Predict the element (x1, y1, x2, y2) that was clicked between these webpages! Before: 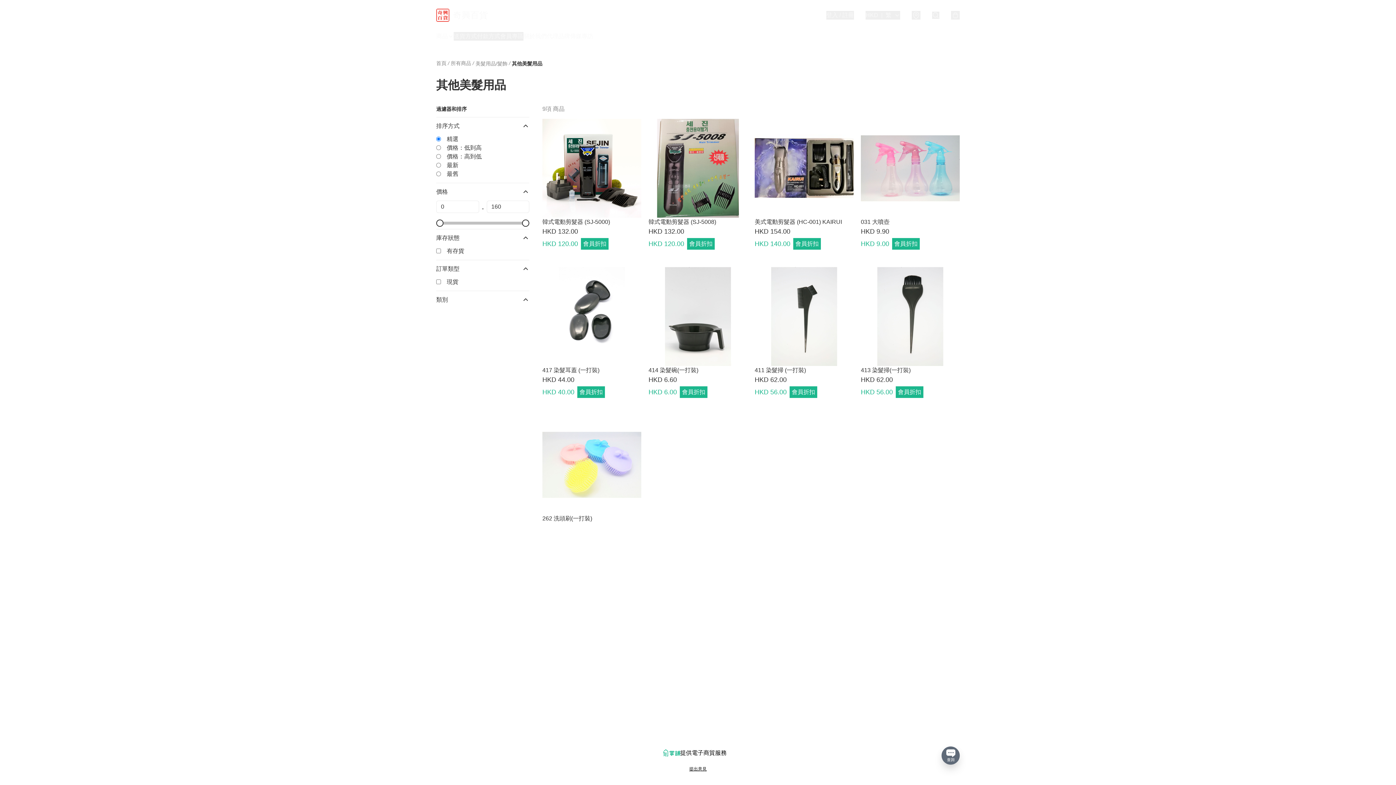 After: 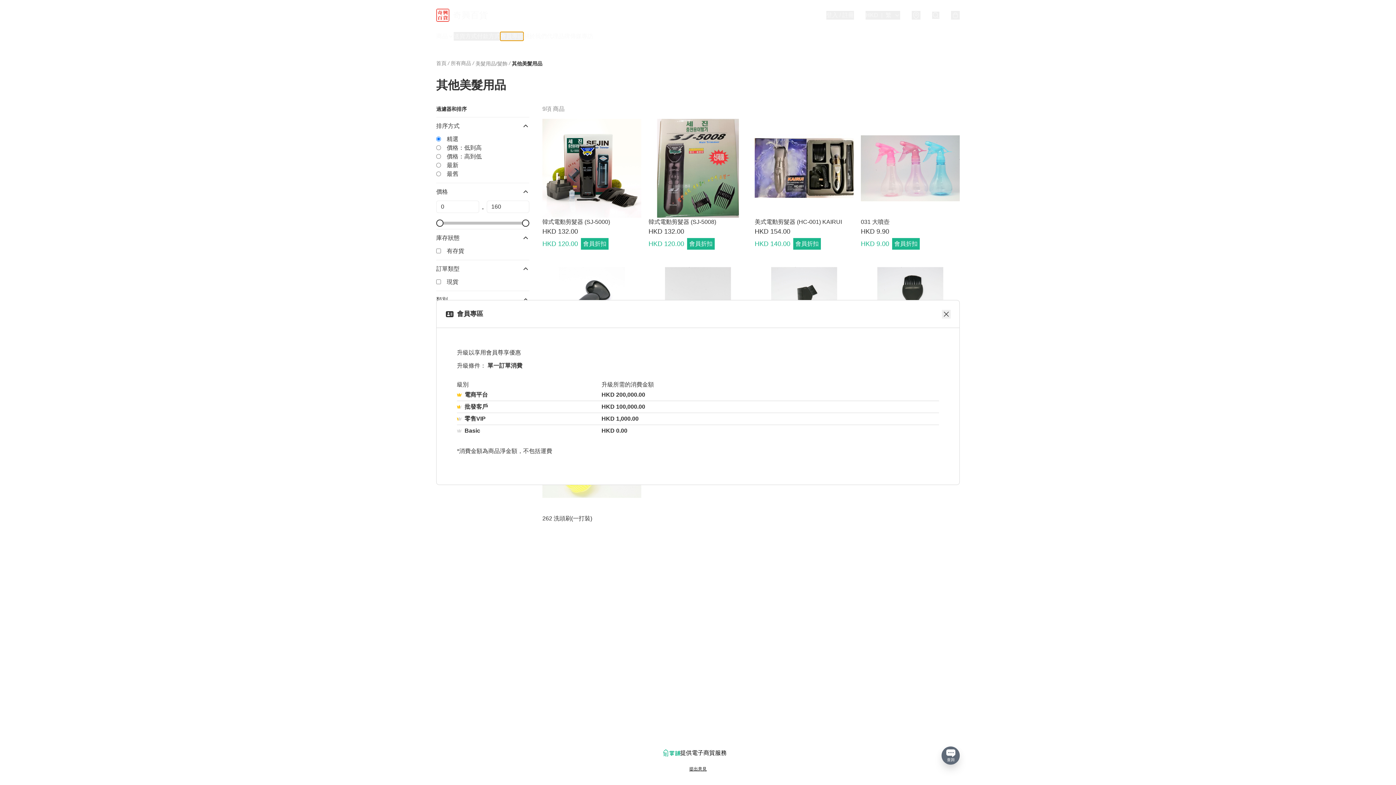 Action: label: 會員專區 bbox: (500, 32, 523, 40)